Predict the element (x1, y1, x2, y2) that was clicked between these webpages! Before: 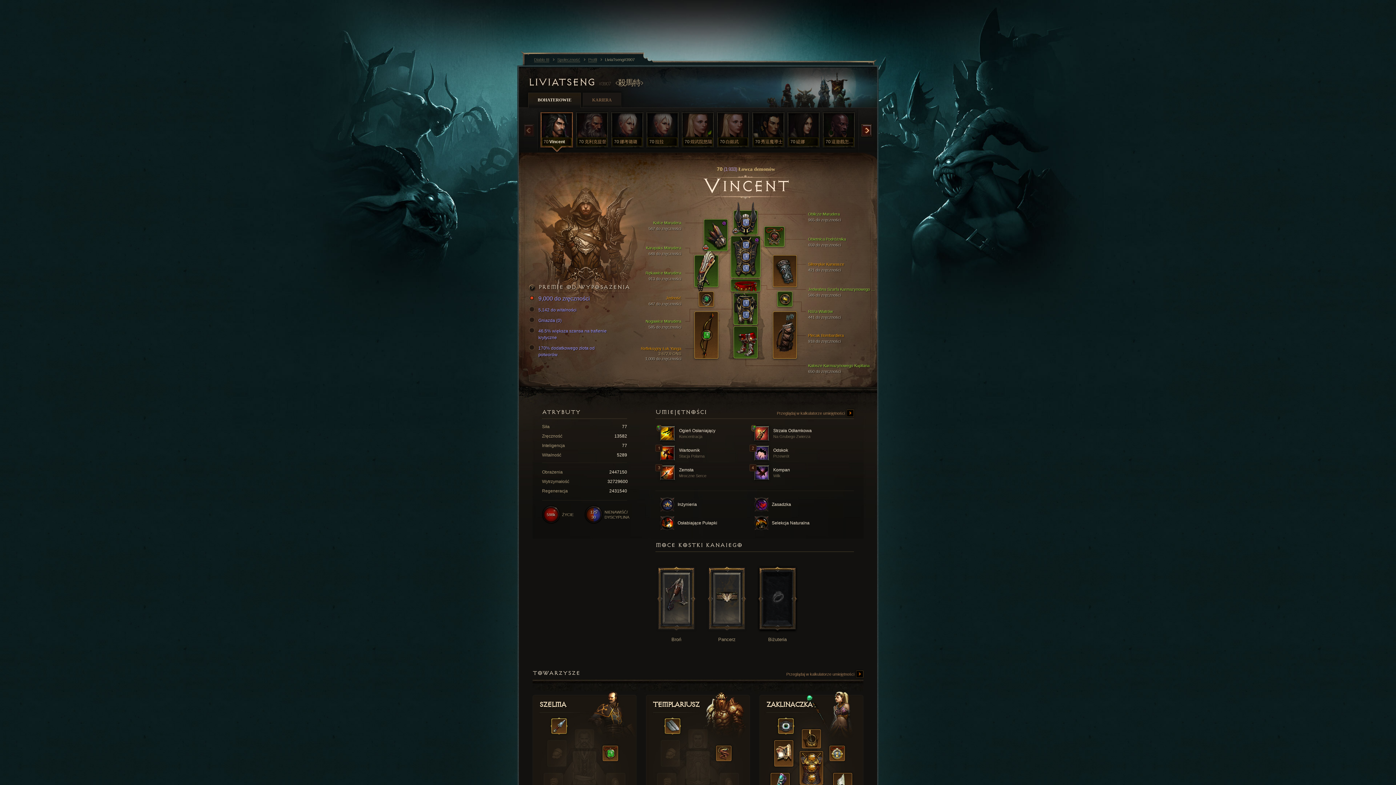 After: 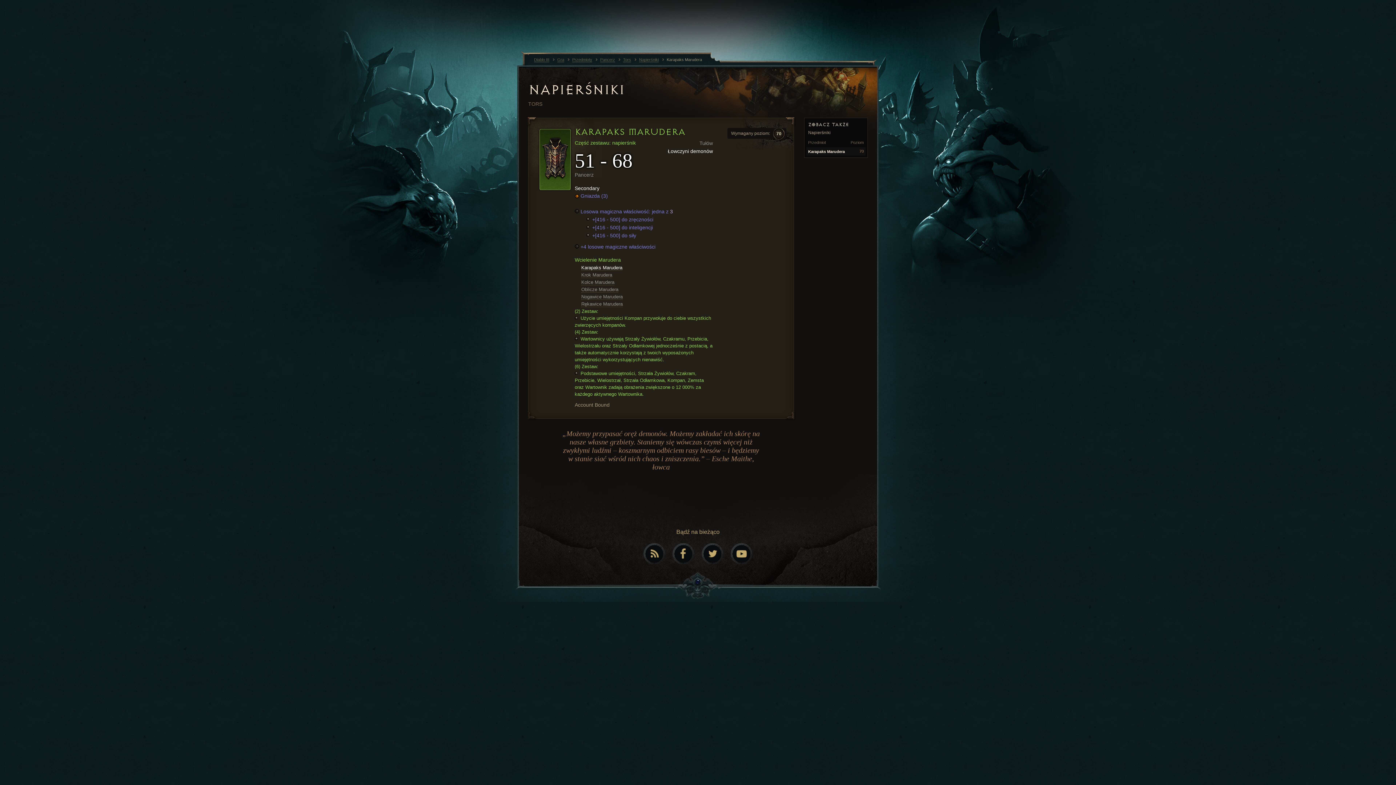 Action: label: 


 bbox: (731, 236, 760, 277)